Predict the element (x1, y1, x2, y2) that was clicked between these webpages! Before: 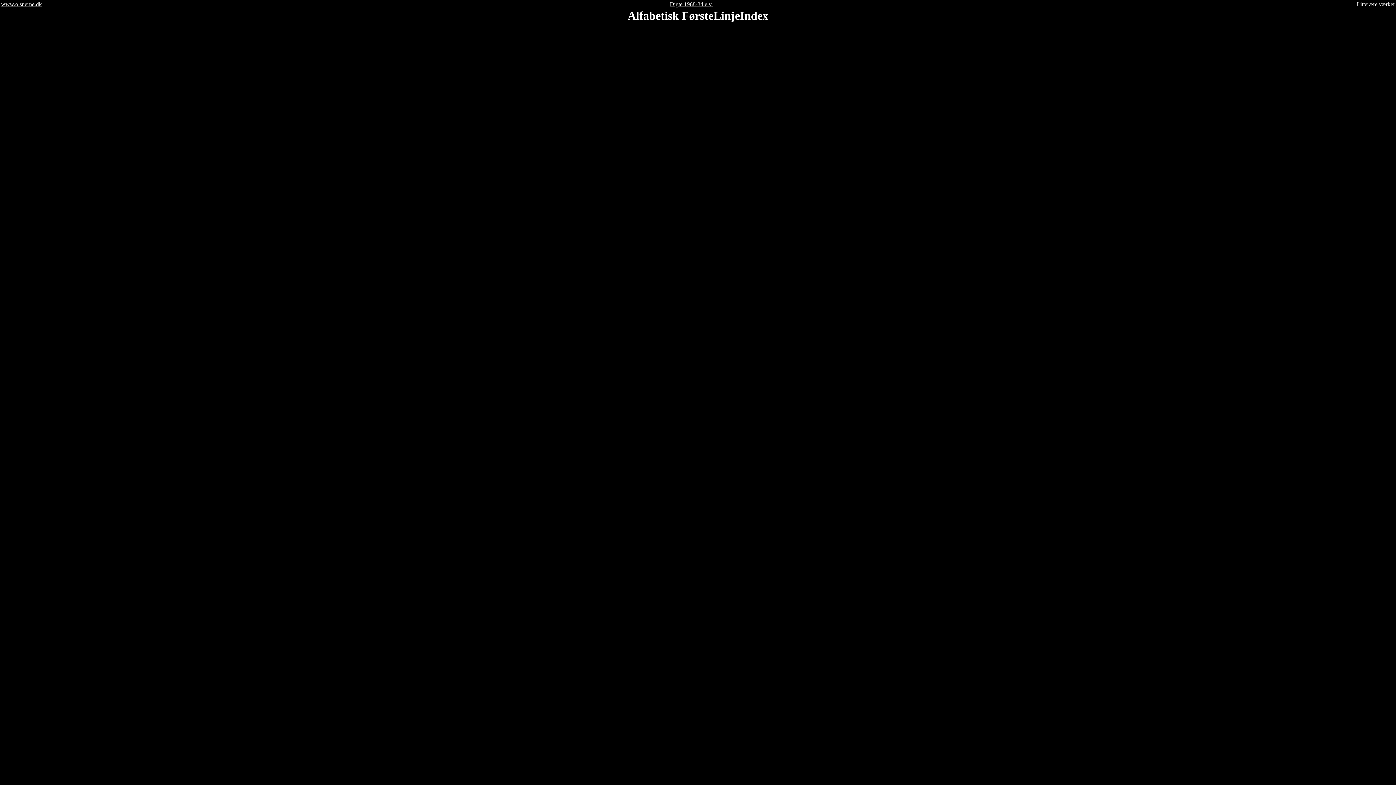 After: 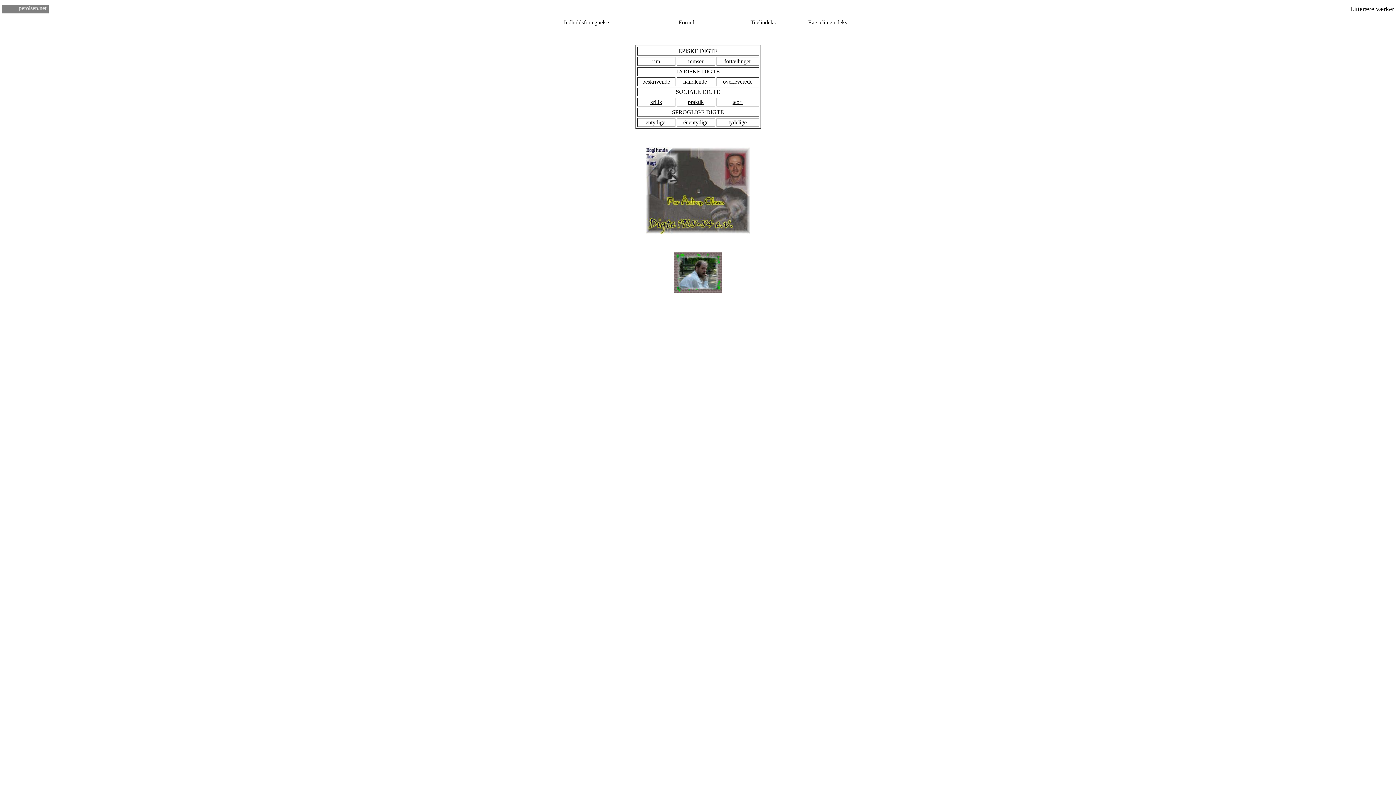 Action: label: Digte 1968-84 e.v. bbox: (670, 1, 712, 7)